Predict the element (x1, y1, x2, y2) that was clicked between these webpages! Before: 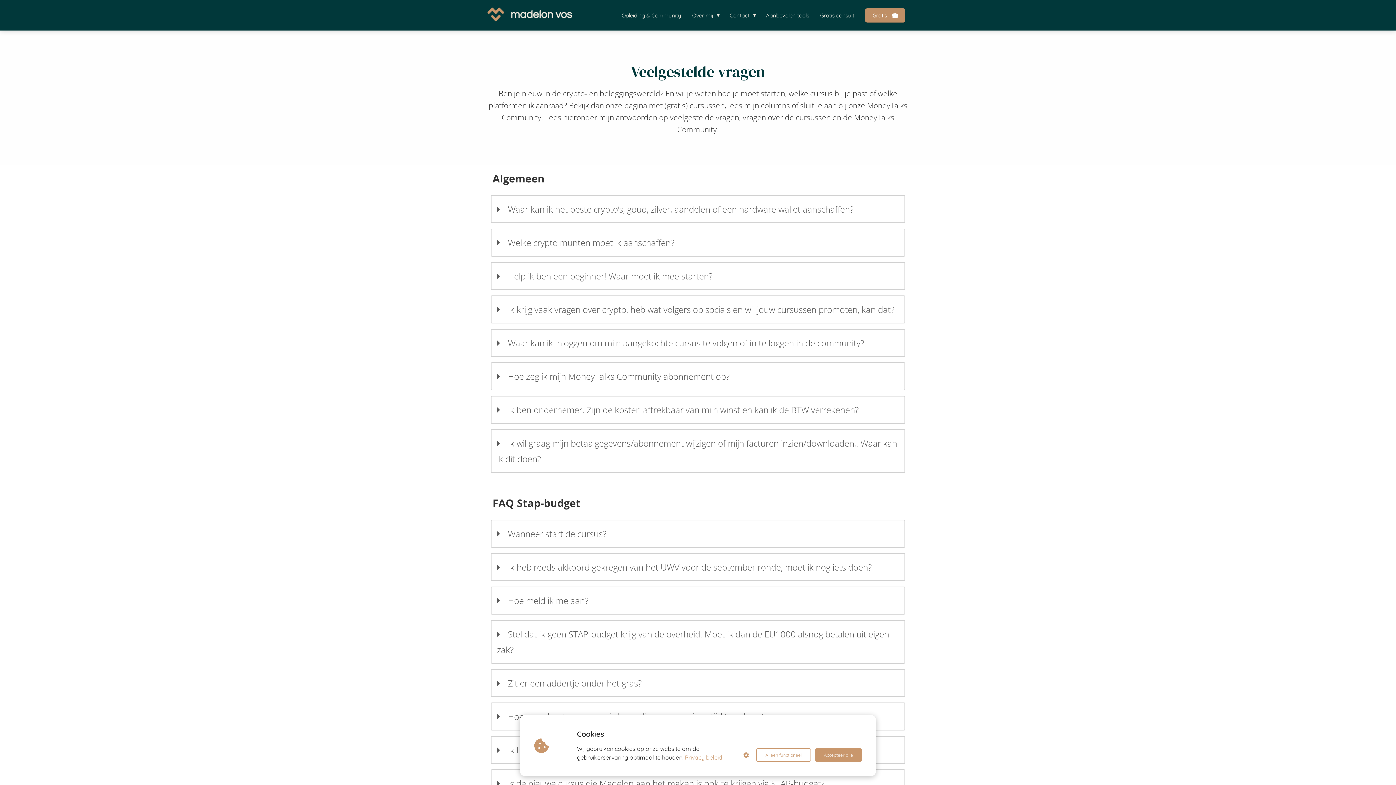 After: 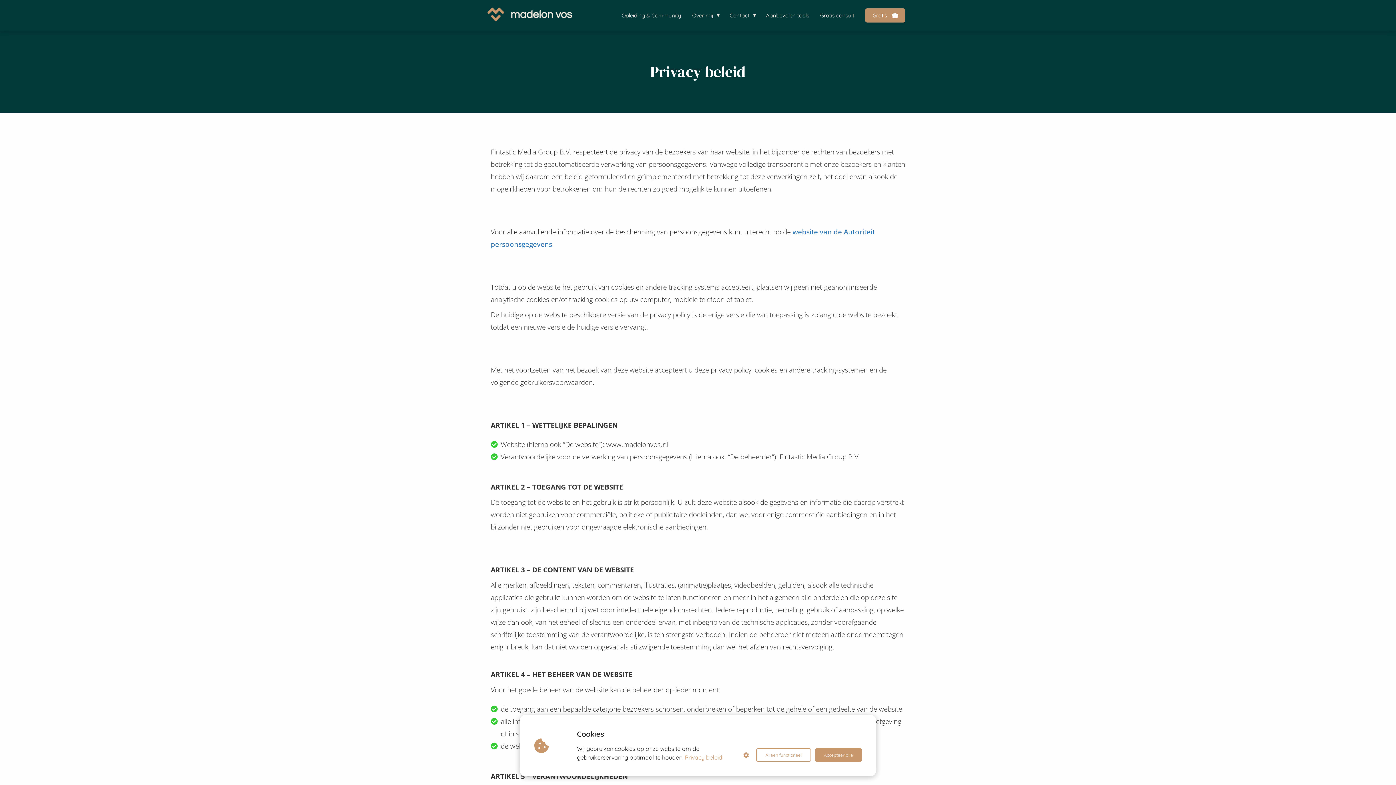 Action: label: Privacy beleid bbox: (685, 753, 722, 762)